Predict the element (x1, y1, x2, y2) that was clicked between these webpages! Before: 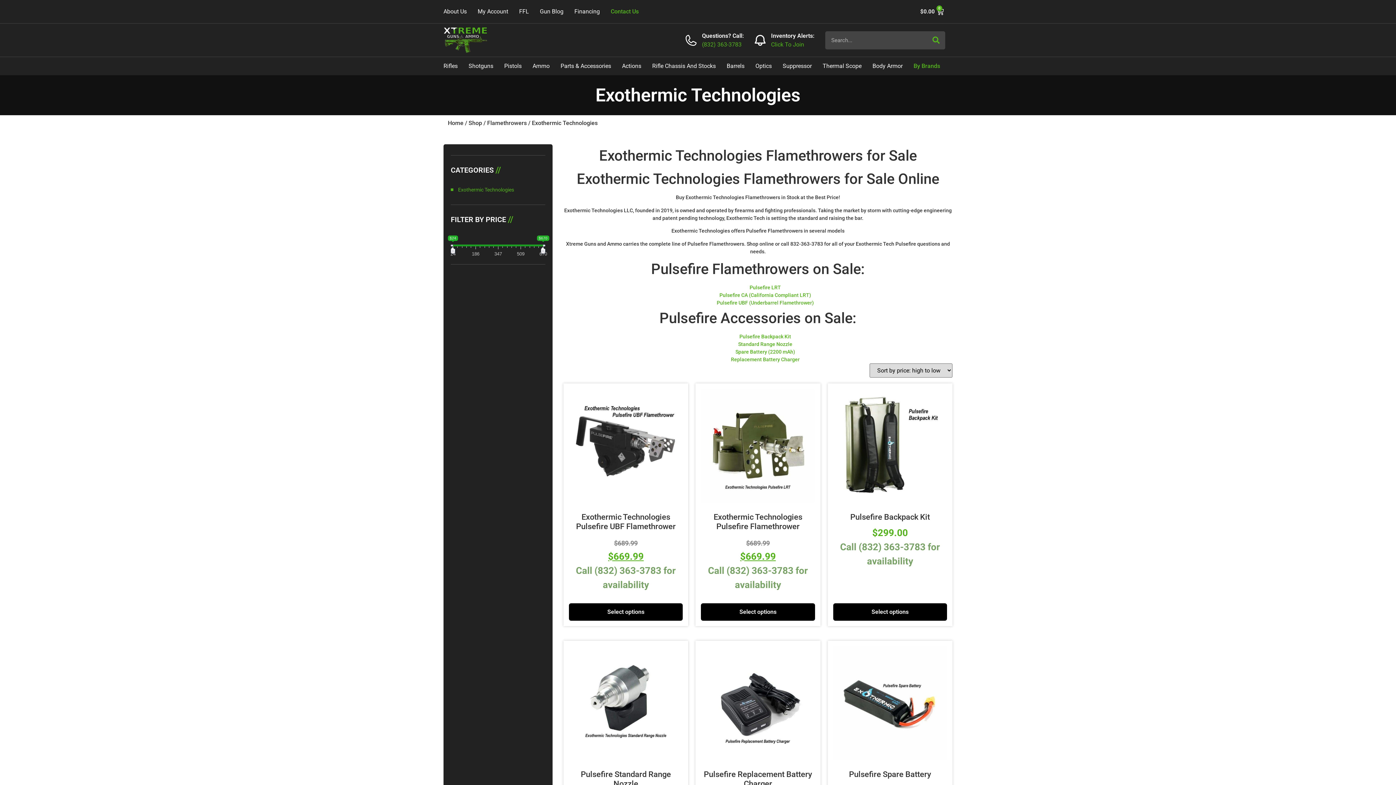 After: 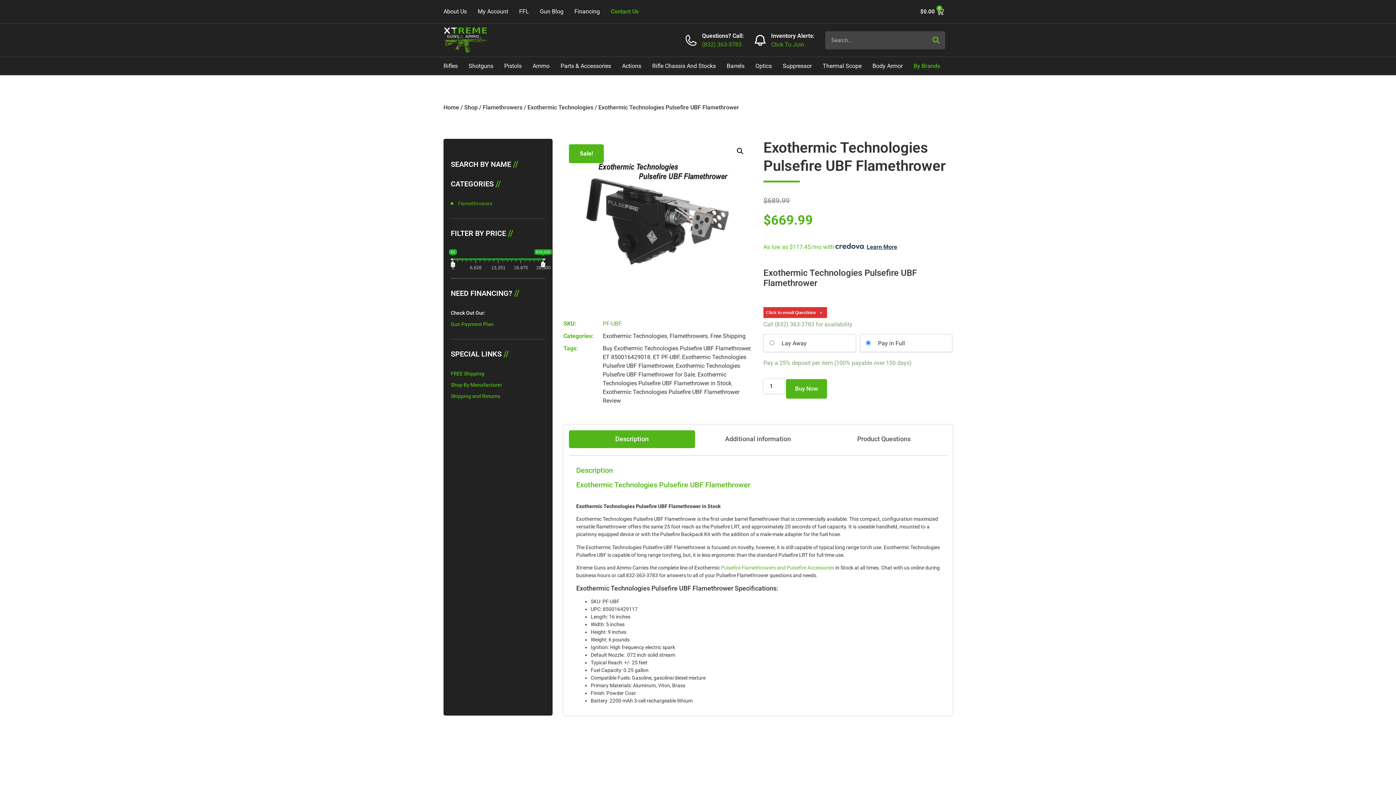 Action: bbox: (716, 299, 814, 305) label: Pulsefire UBF (Underbarrel Flamethrower)